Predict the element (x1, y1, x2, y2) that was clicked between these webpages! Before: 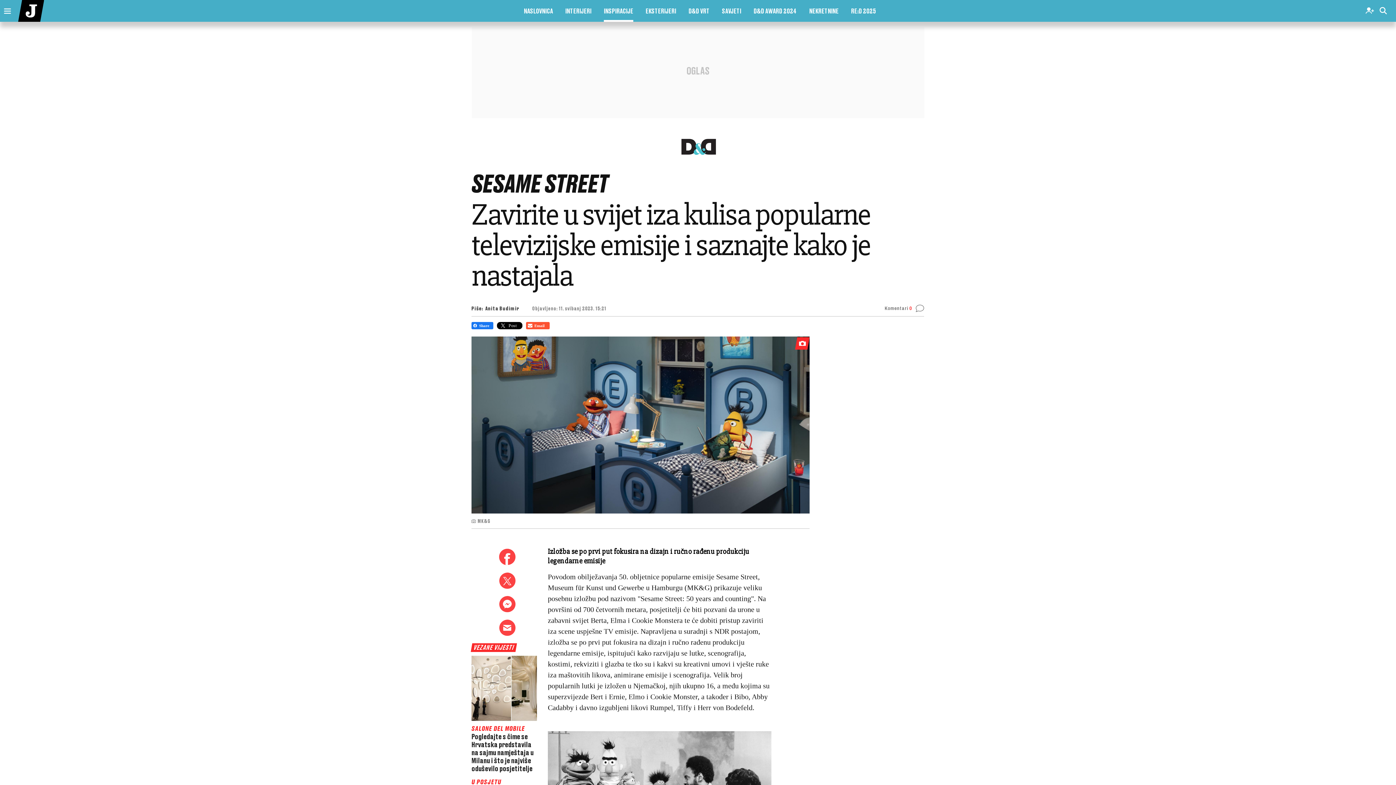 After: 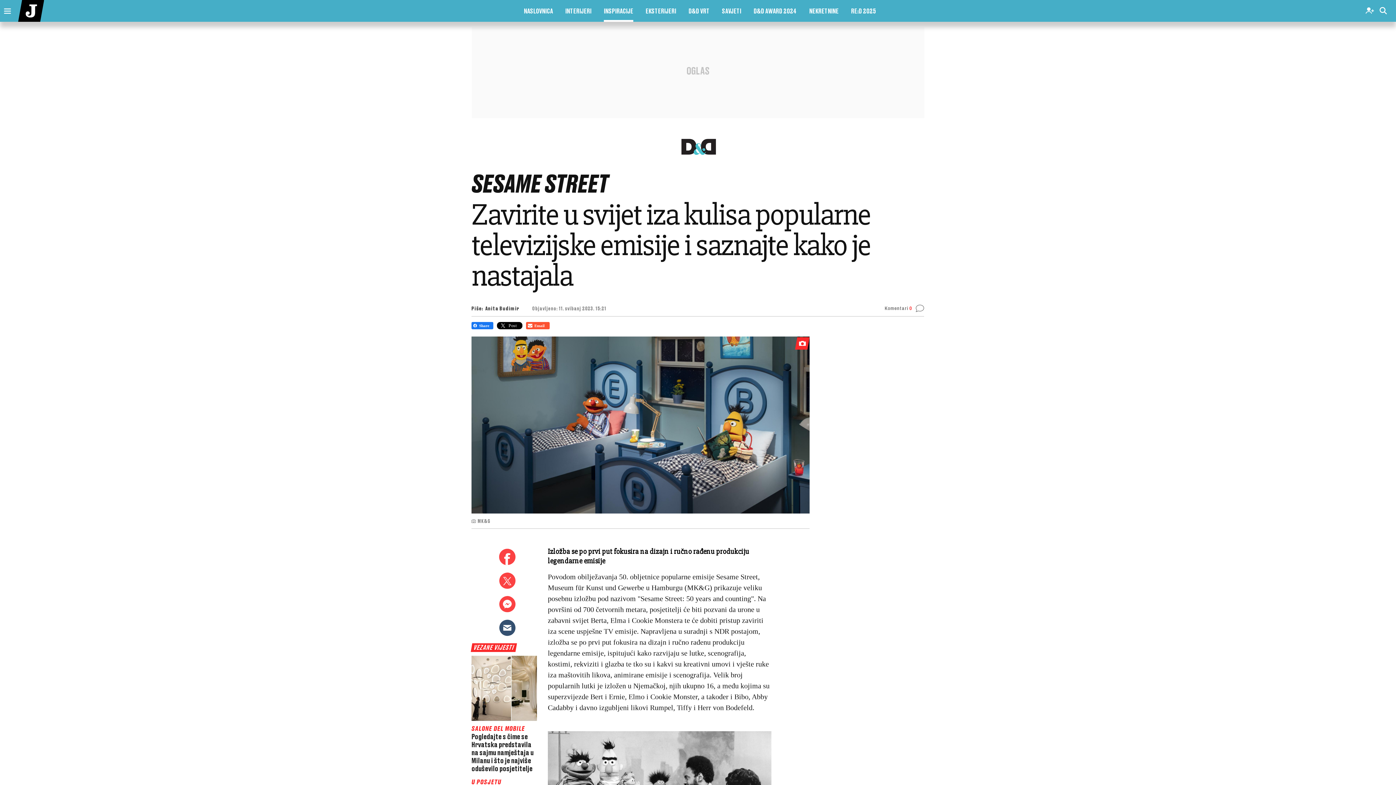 Action: bbox: (499, 619, 515, 643)